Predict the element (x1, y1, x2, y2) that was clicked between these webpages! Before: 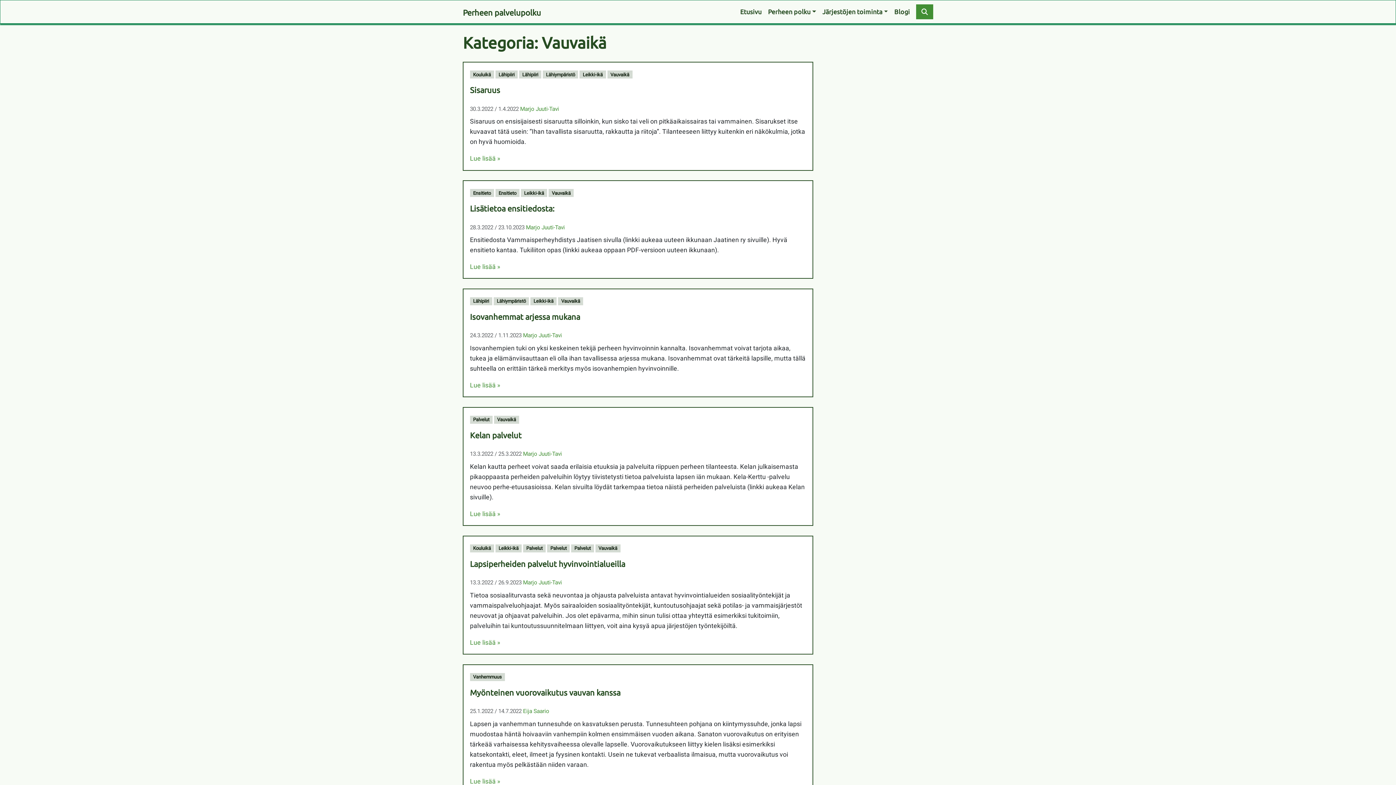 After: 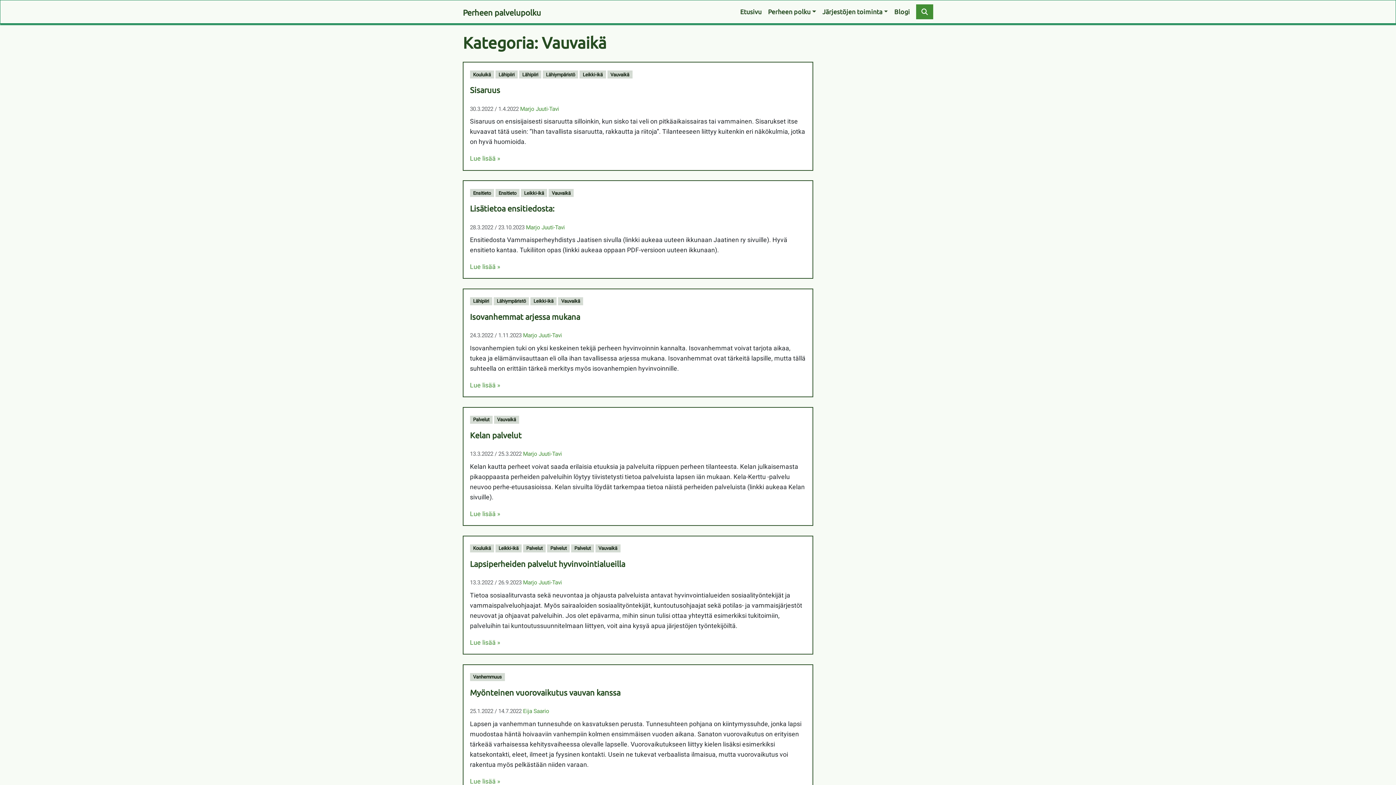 Action: label: Vauvaikä bbox: (494, 415, 519, 424)